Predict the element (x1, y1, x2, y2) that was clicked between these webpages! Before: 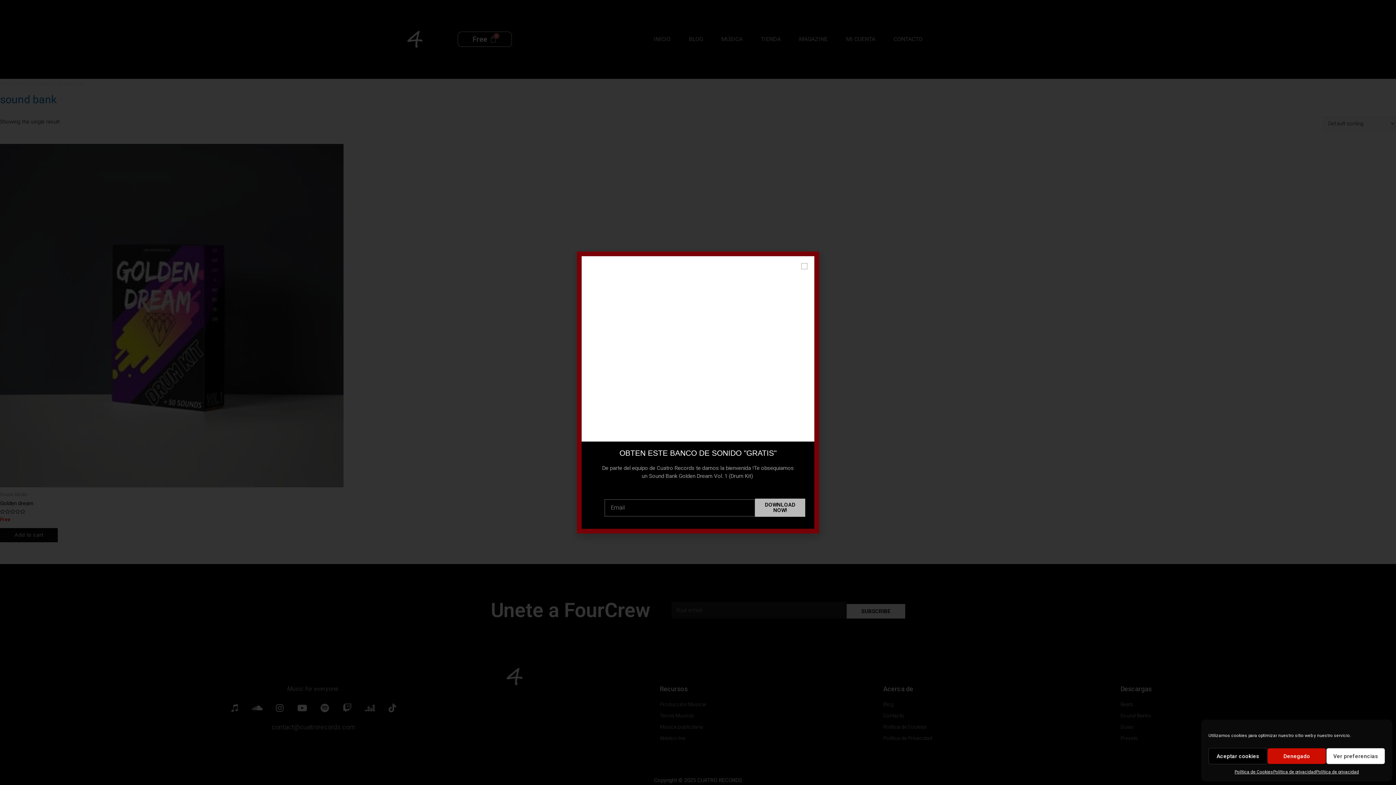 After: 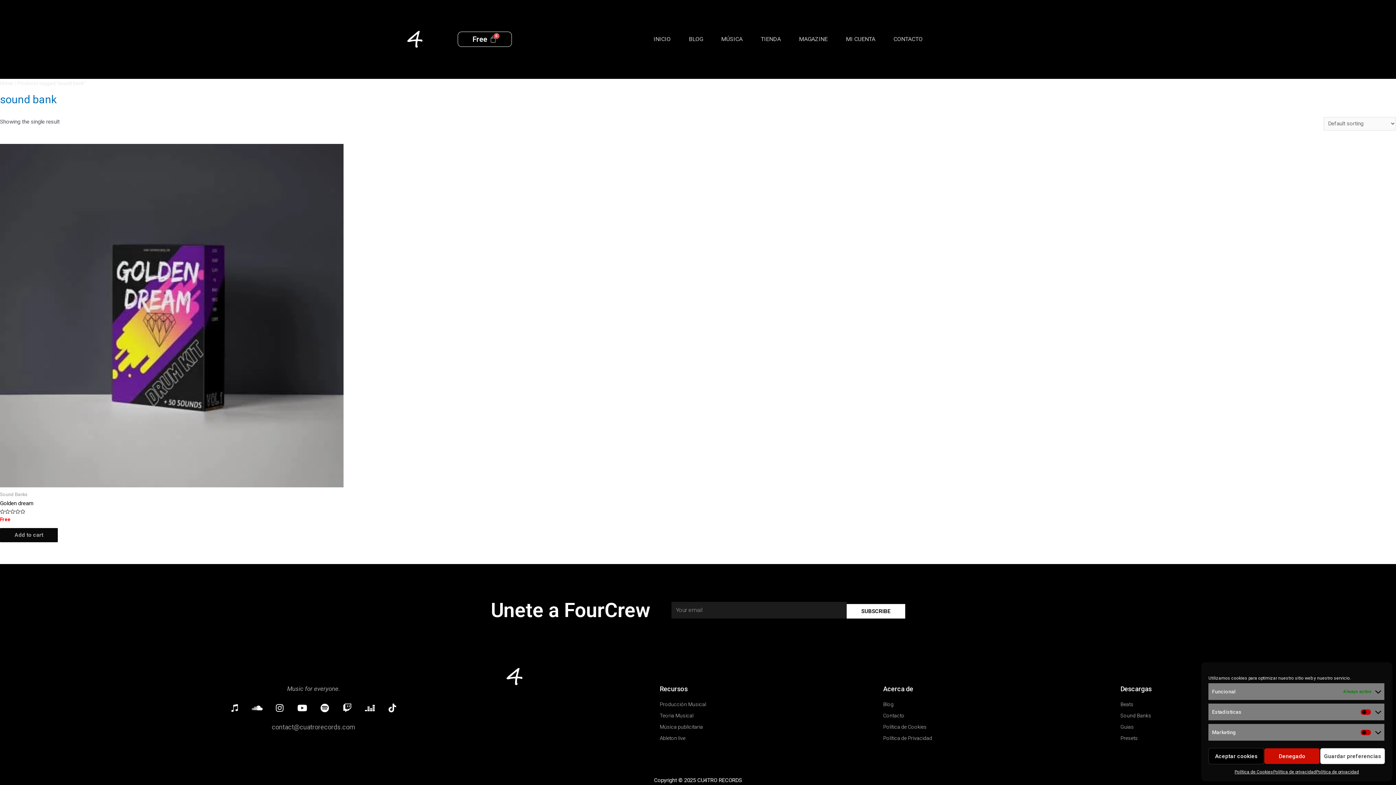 Action: label: Ver preferencias bbox: (1326, 748, 1385, 764)